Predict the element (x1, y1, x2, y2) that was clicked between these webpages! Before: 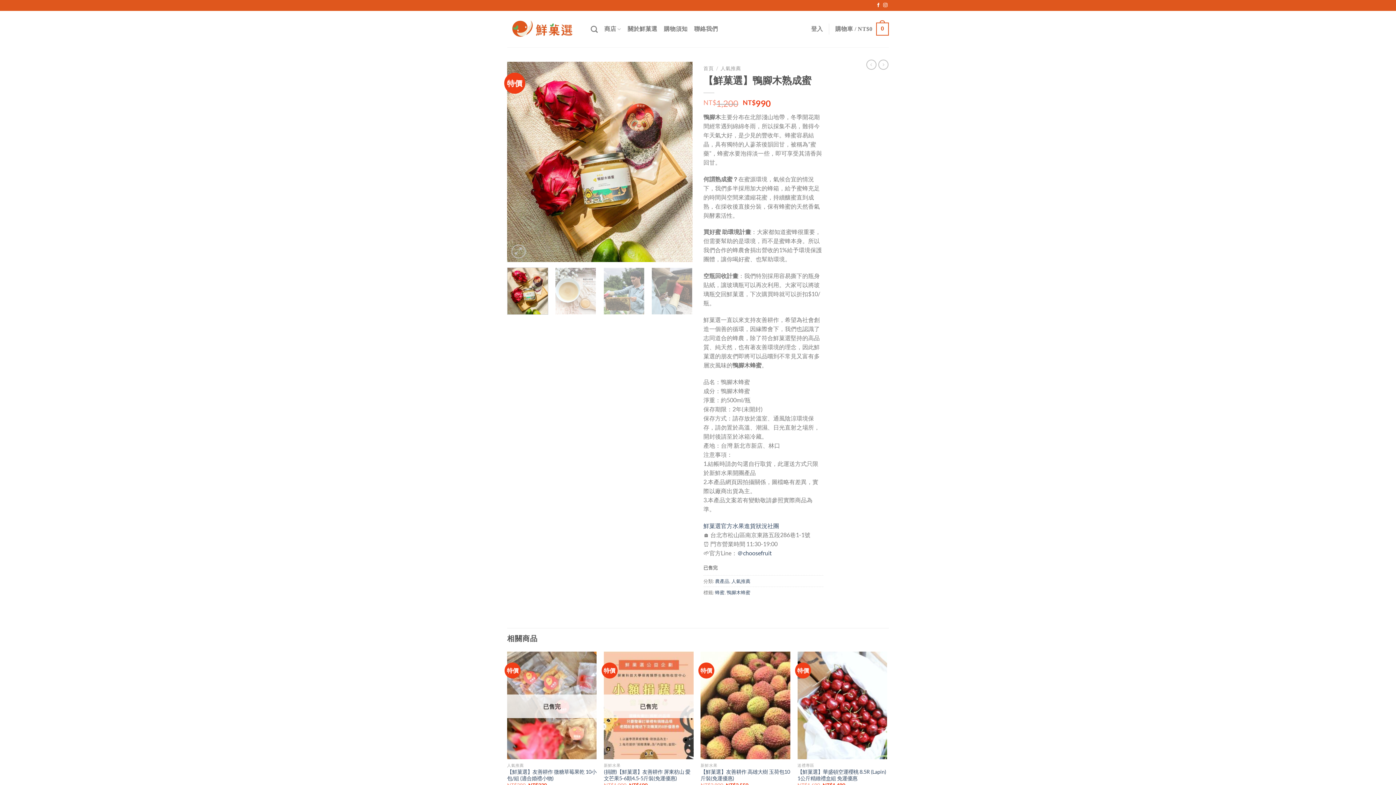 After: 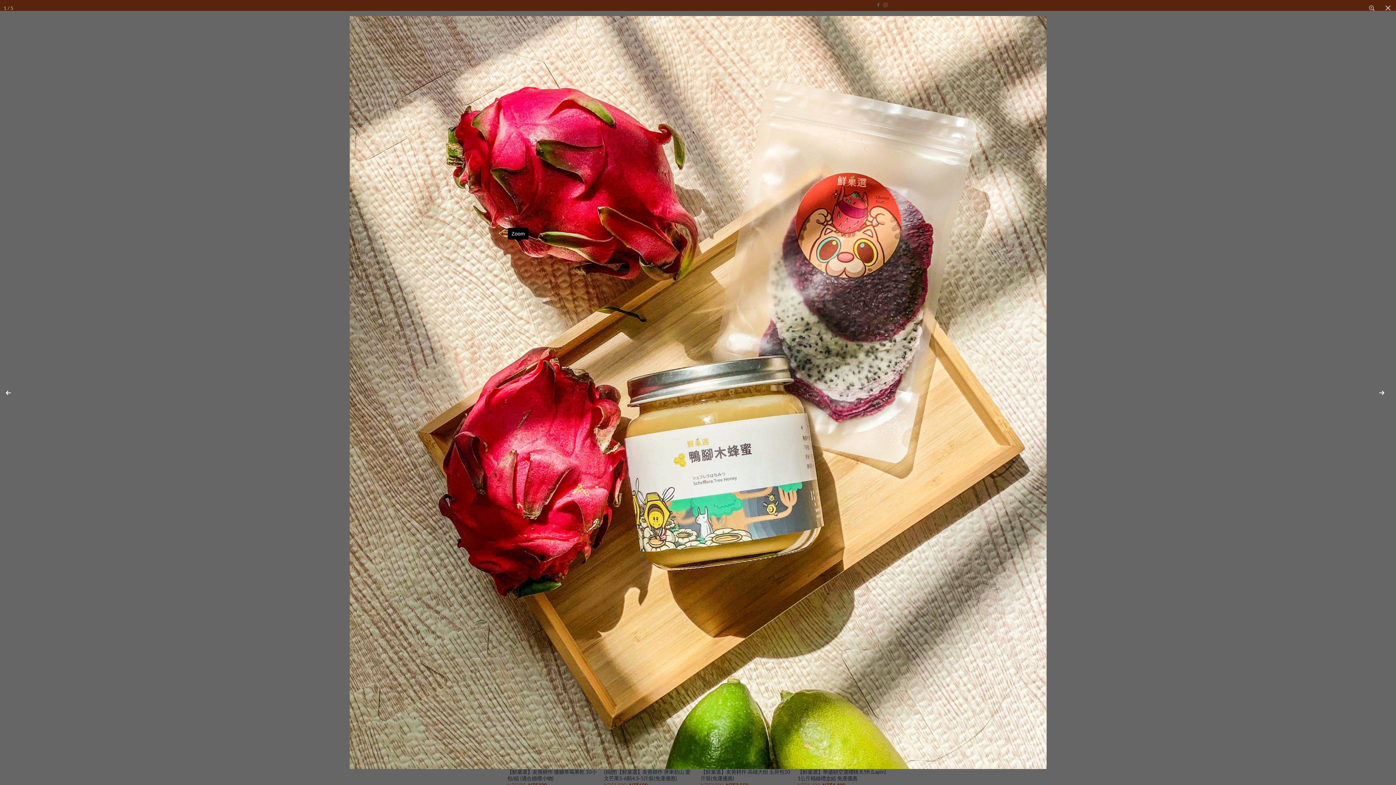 Action: bbox: (511, 244, 525, 258)